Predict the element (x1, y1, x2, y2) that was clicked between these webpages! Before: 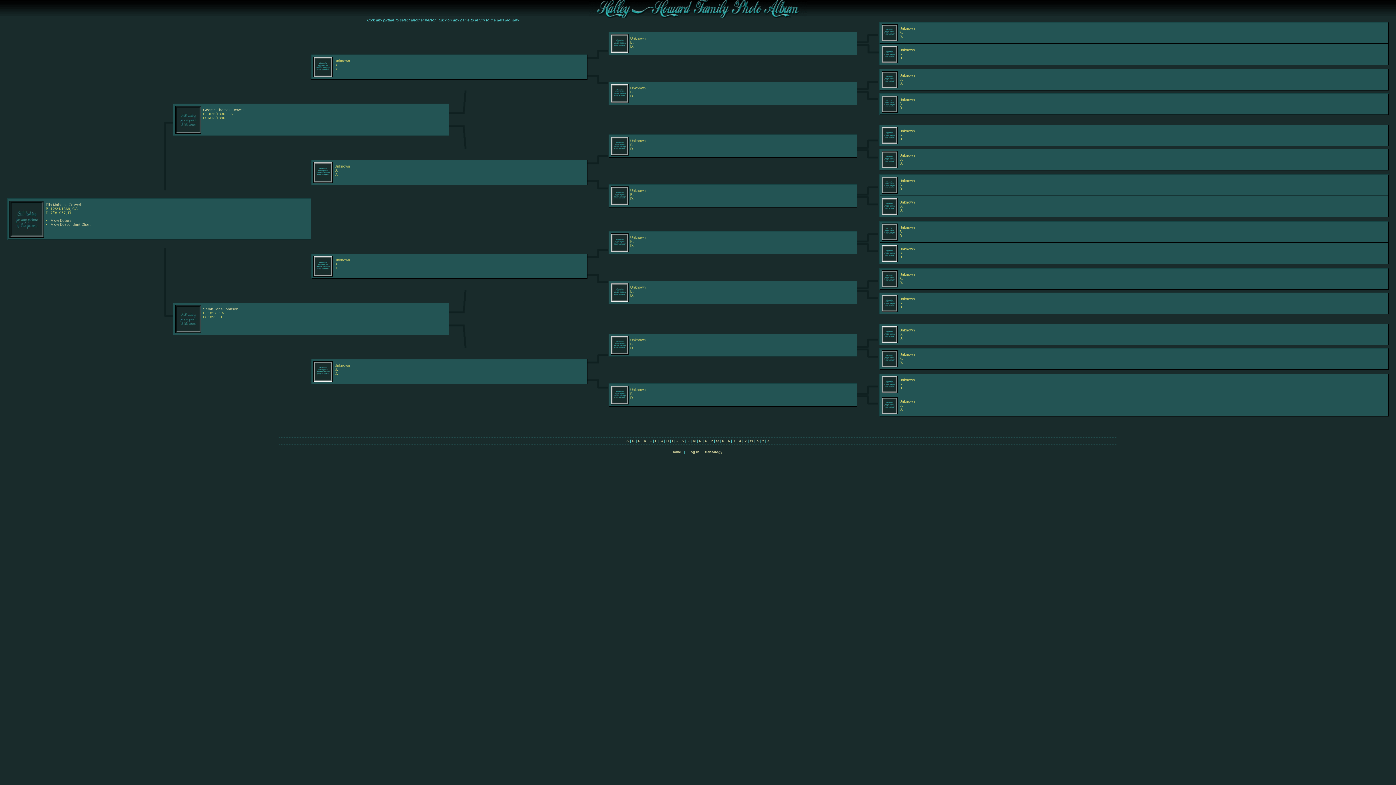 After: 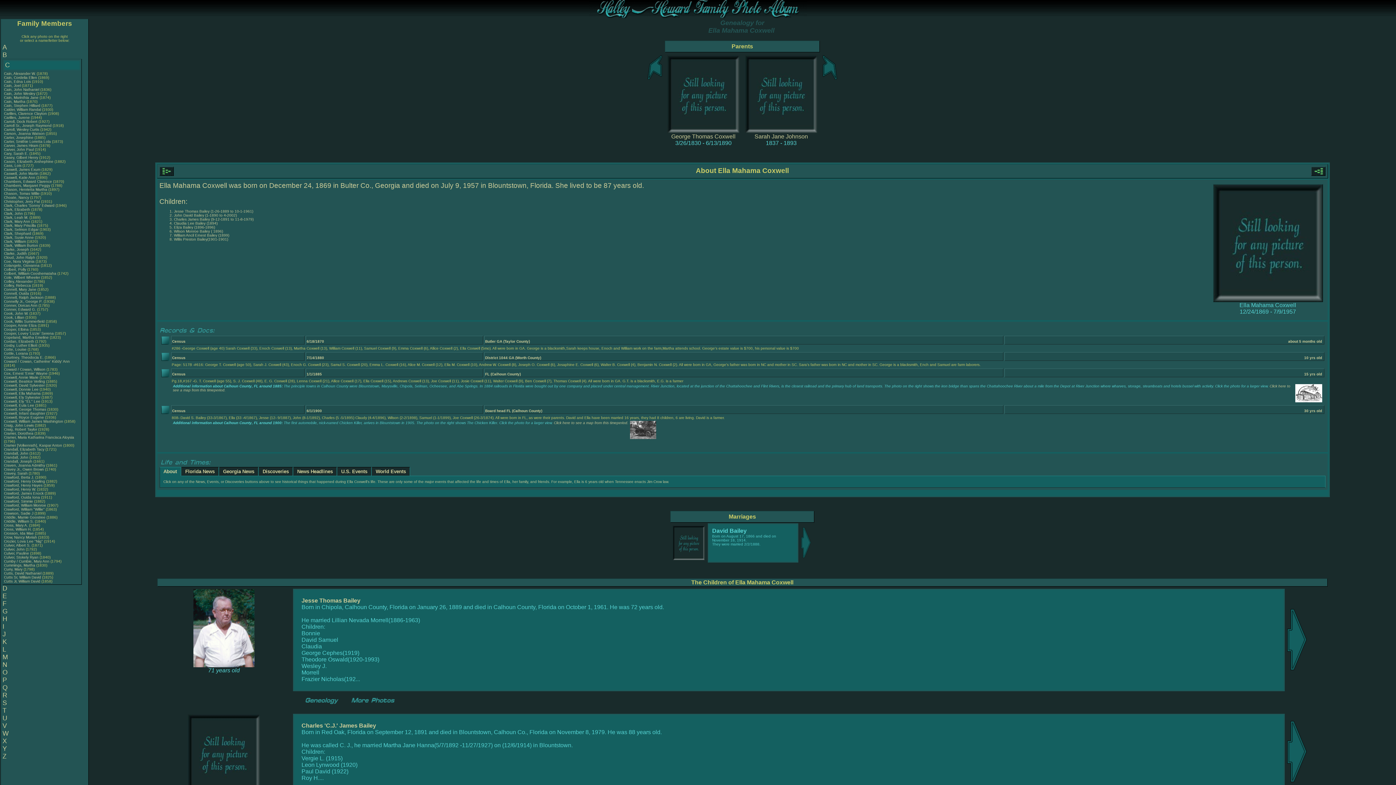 Action: bbox: (45, 202, 81, 206) label: Ella Mahama Coxwell